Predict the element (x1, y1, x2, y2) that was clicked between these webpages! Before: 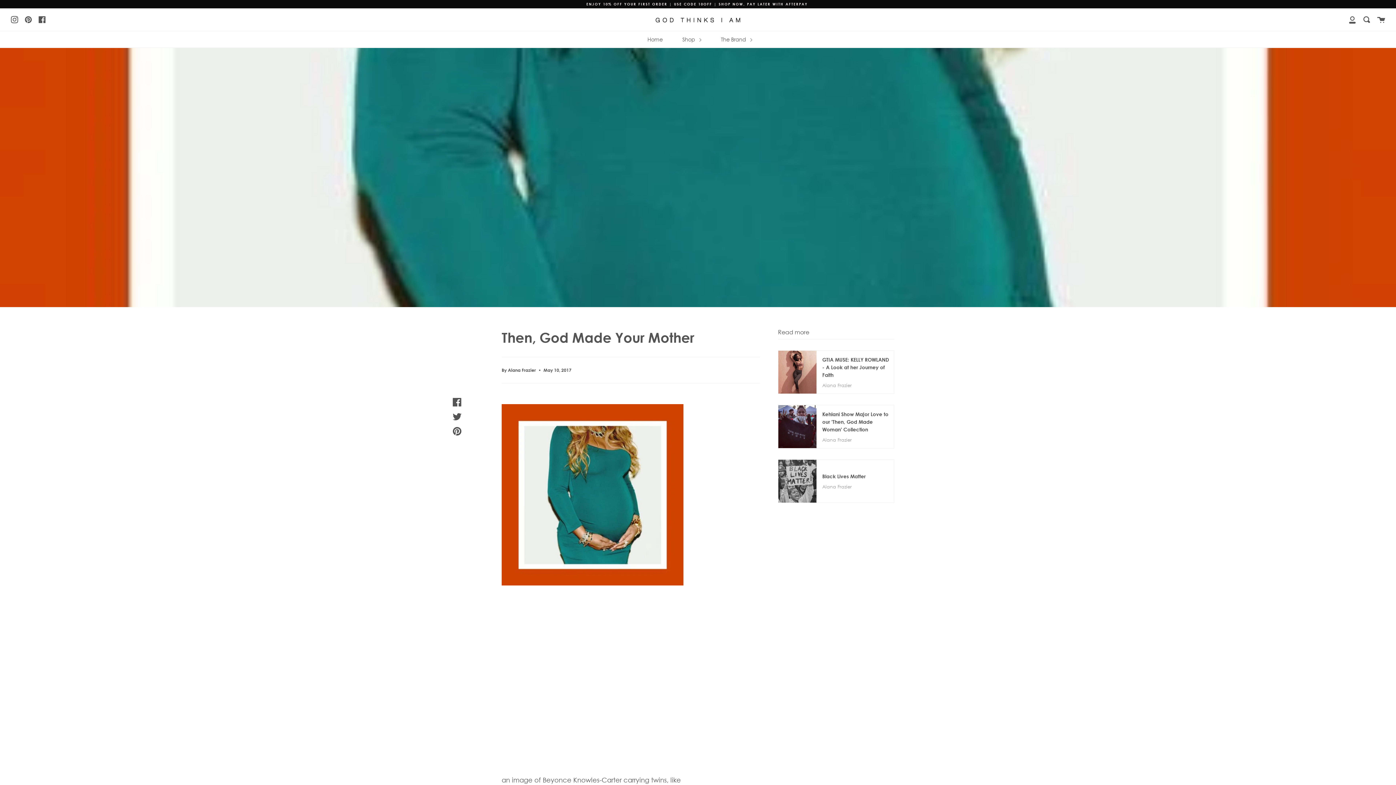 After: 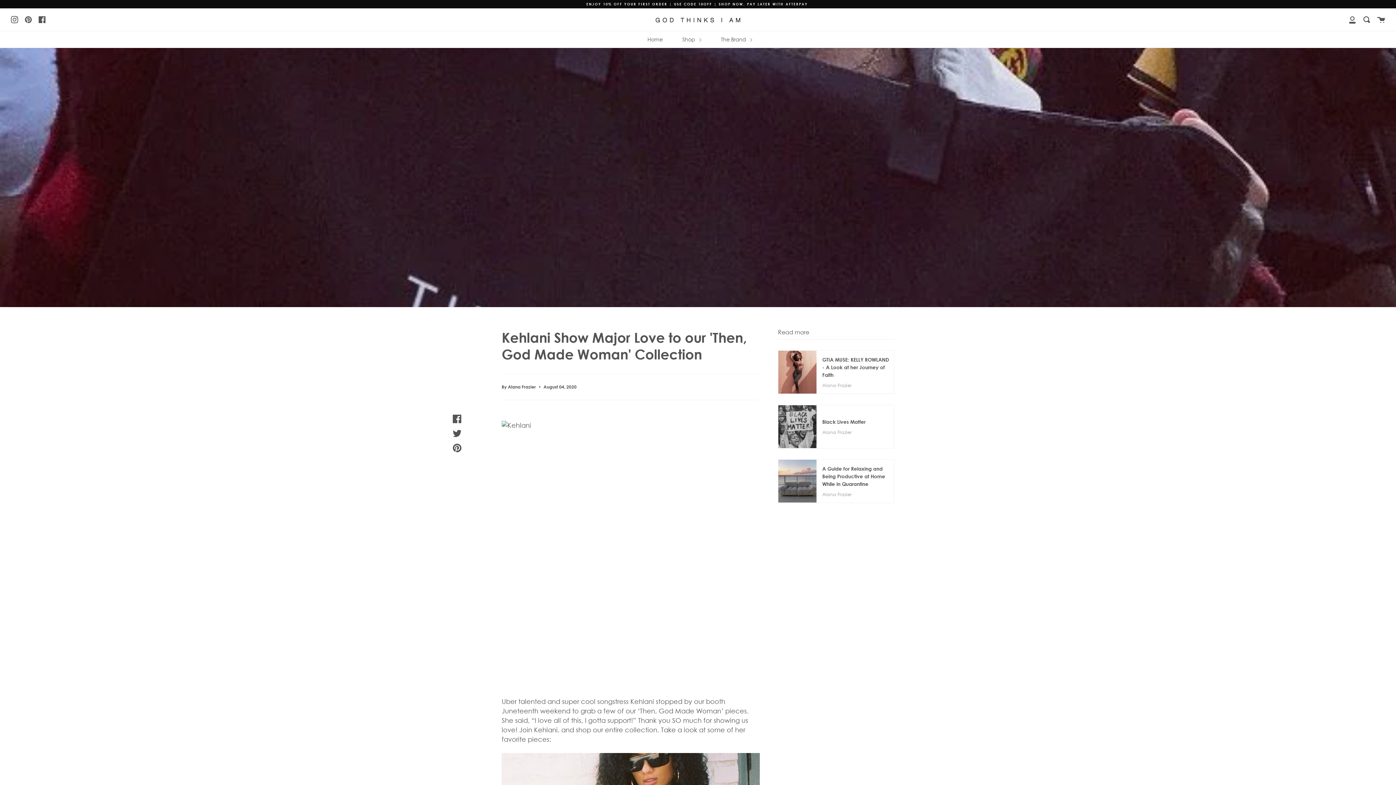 Action: label: Kehlani Show Major Love to our 'Then, God Made Woman' Collection
Alana Frazier bbox: (778, 404, 894, 448)